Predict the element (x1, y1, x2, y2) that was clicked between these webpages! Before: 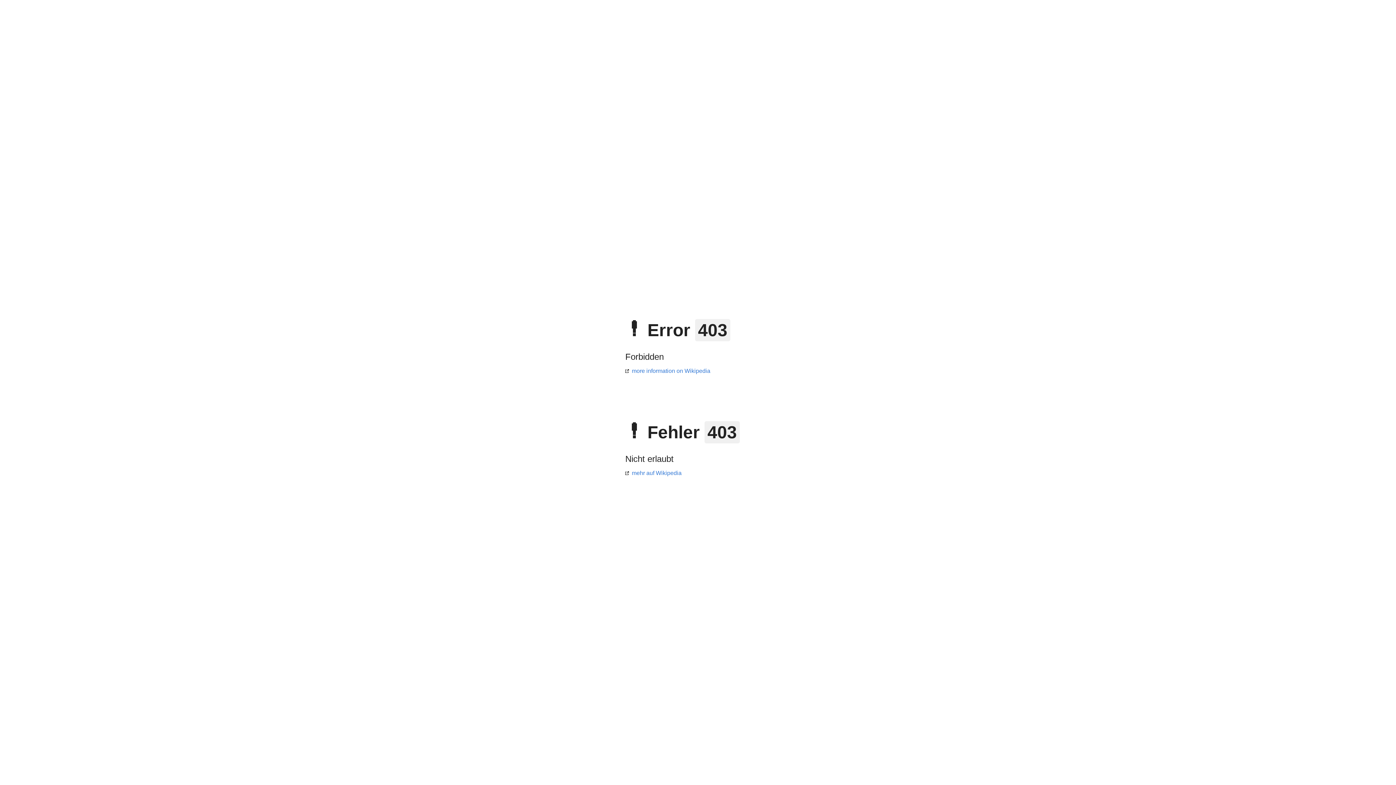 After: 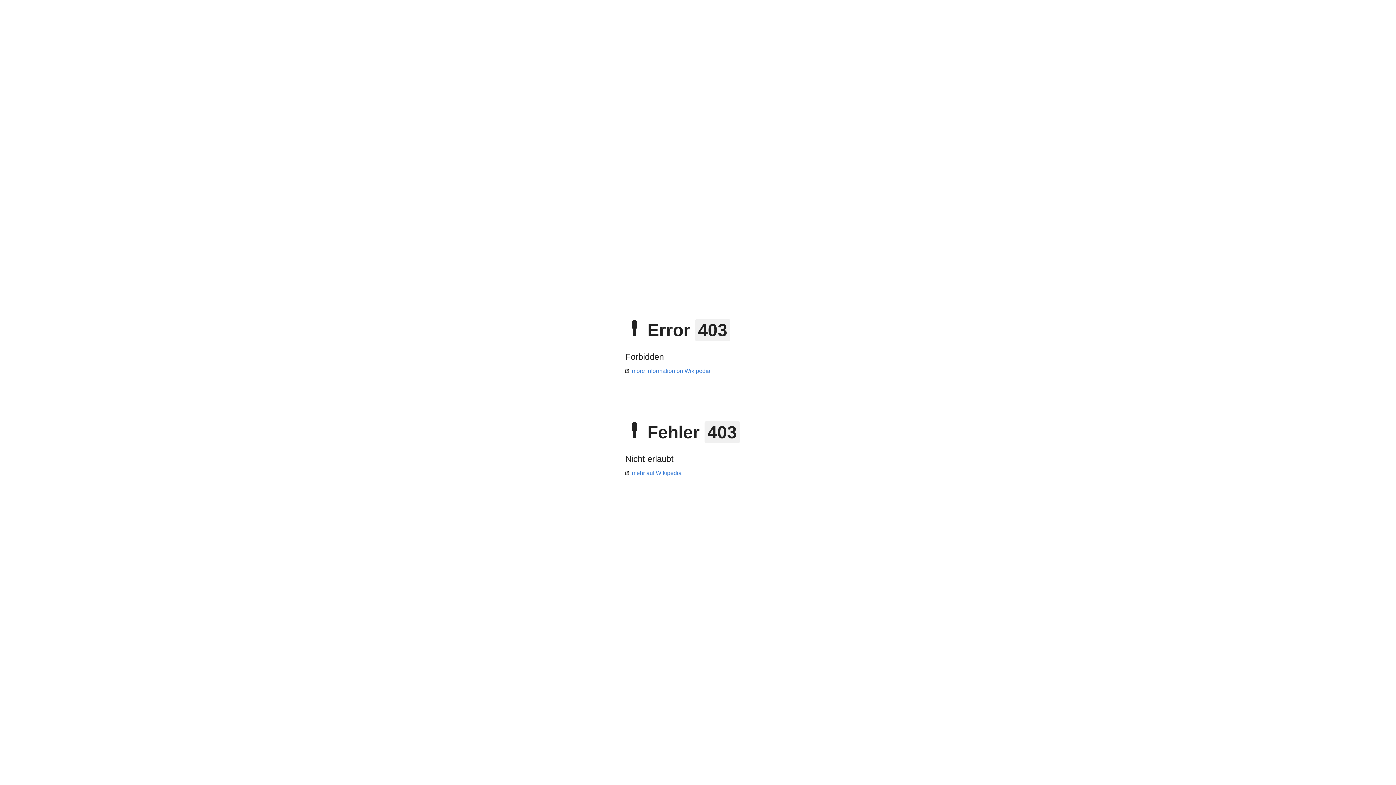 Action: bbox: (625, 368, 710, 374) label: more information on Wikipedia